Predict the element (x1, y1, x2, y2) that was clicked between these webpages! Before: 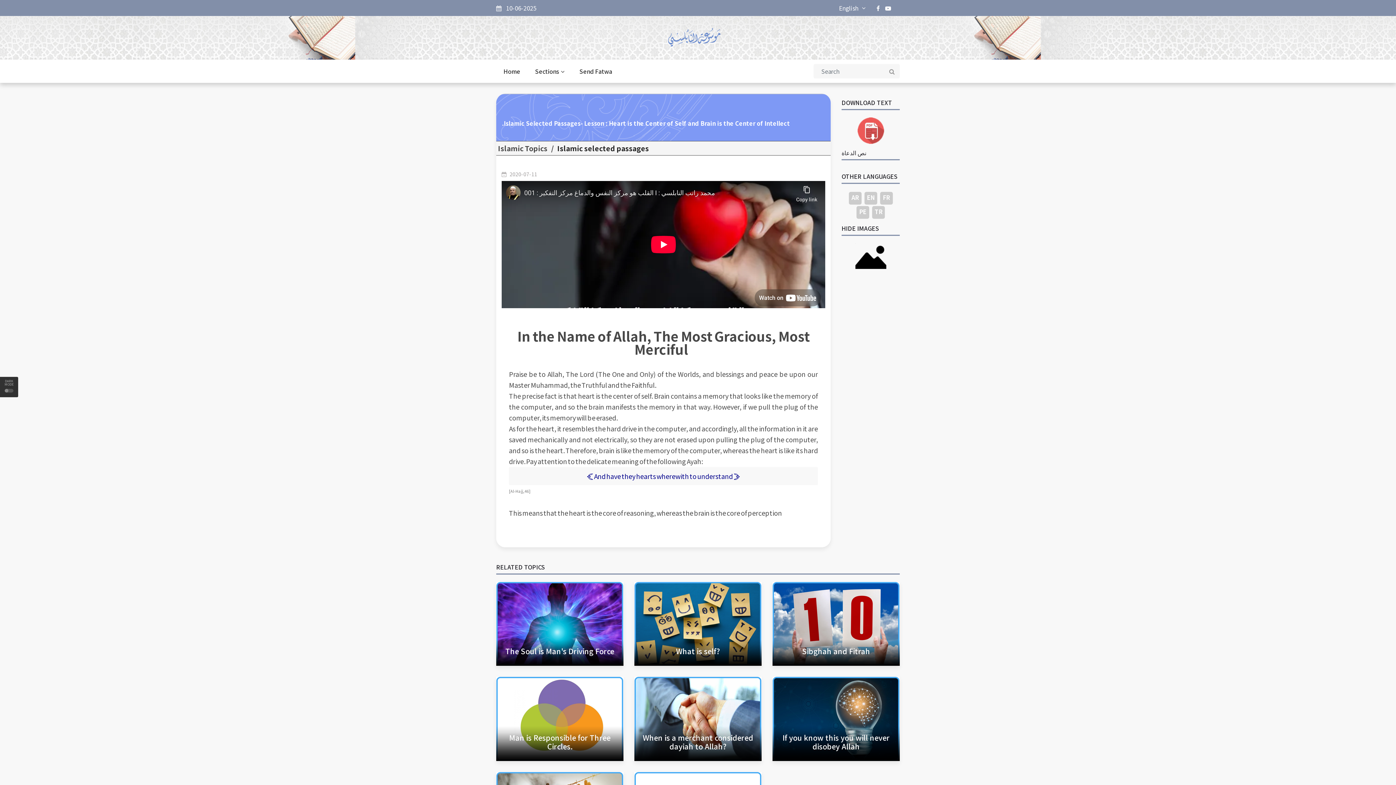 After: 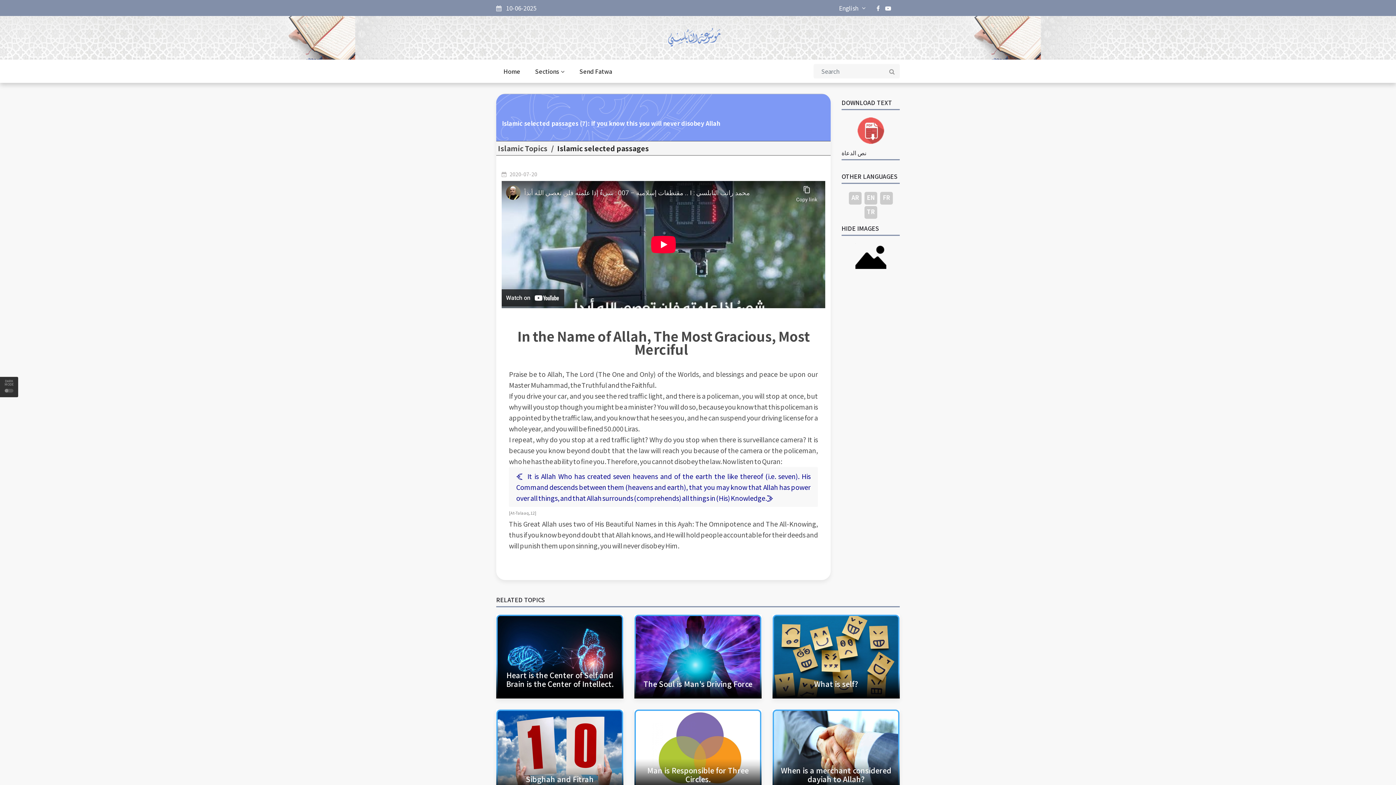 Action: label: If you know this you will never disobey Allah bbox: (782, 732, 890, 752)